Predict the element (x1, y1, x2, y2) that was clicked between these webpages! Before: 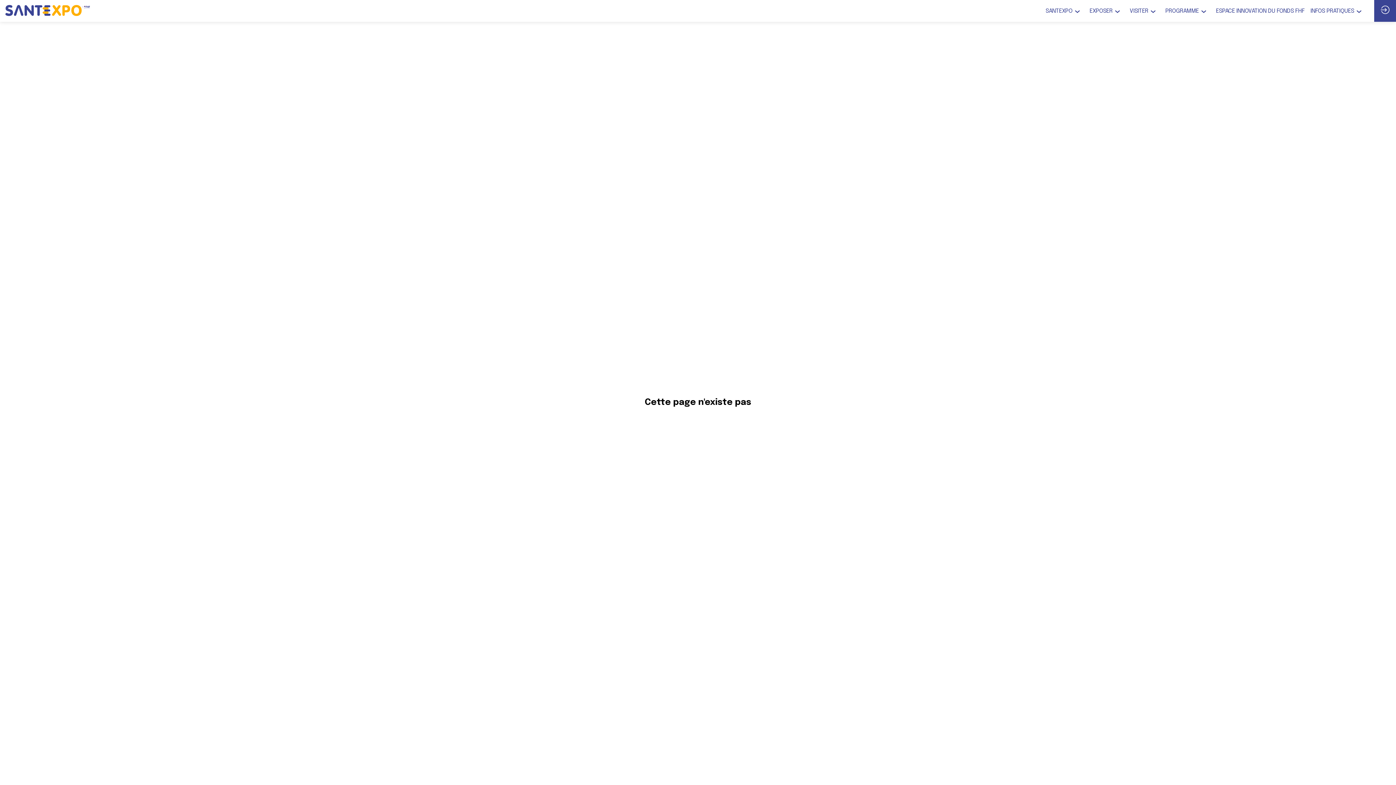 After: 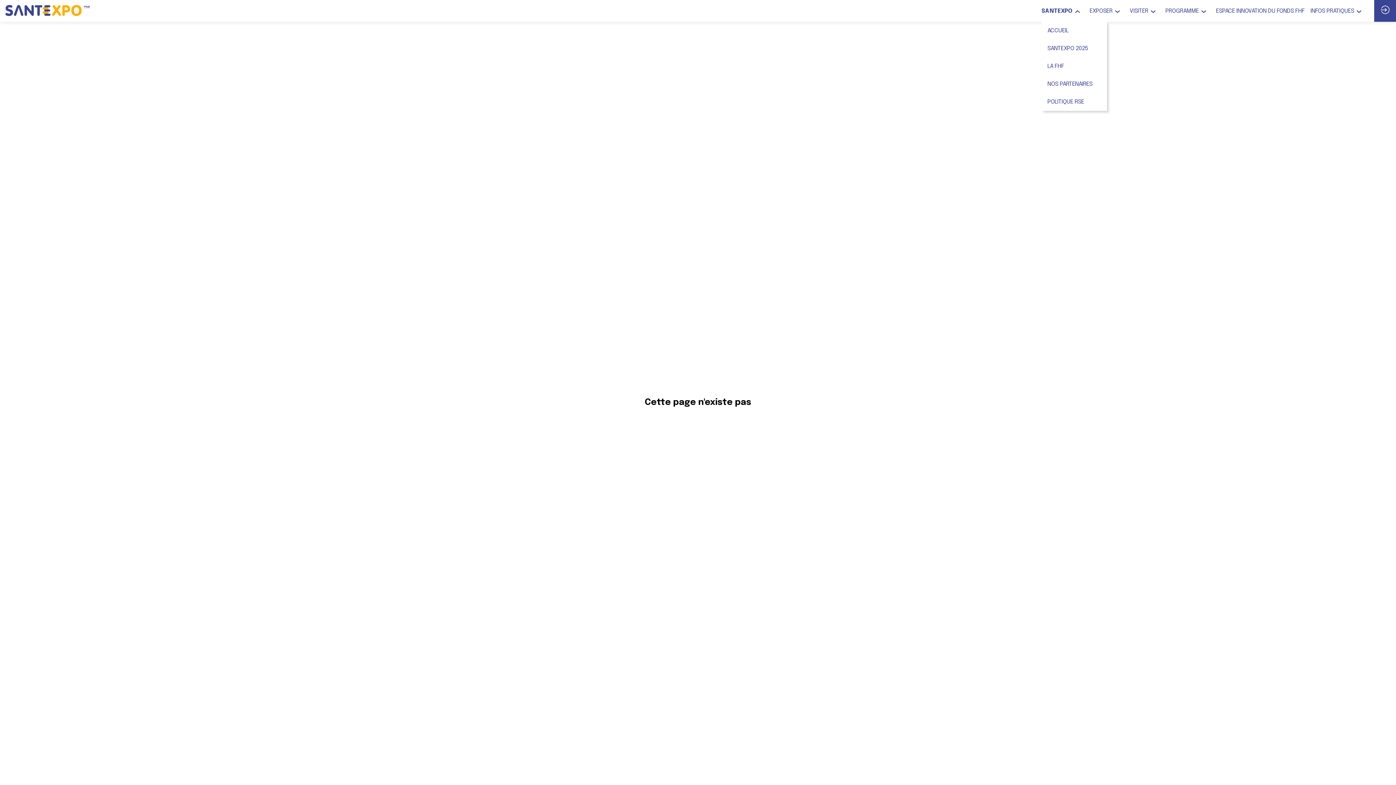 Action: bbox: (1045, 0, 1084, 21) label: SANTEXPO